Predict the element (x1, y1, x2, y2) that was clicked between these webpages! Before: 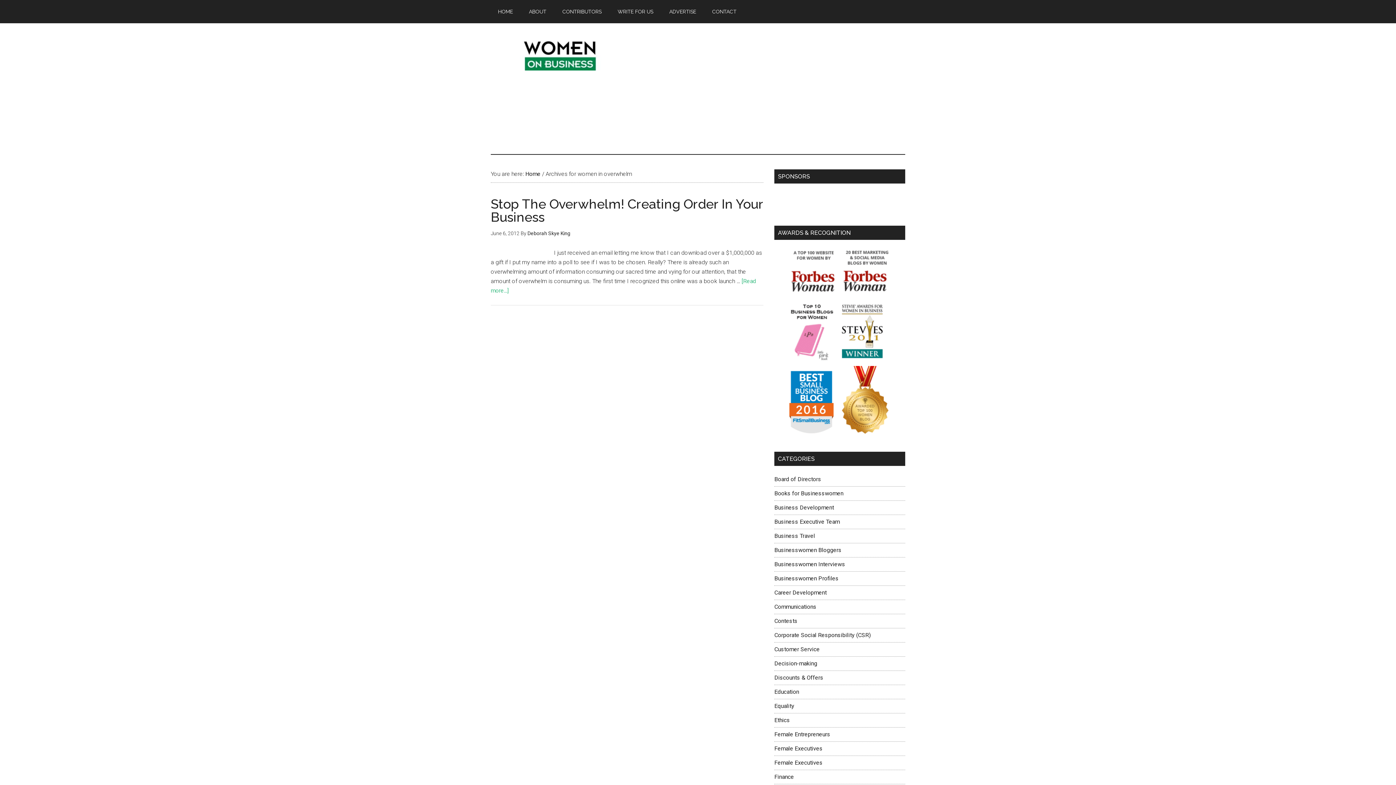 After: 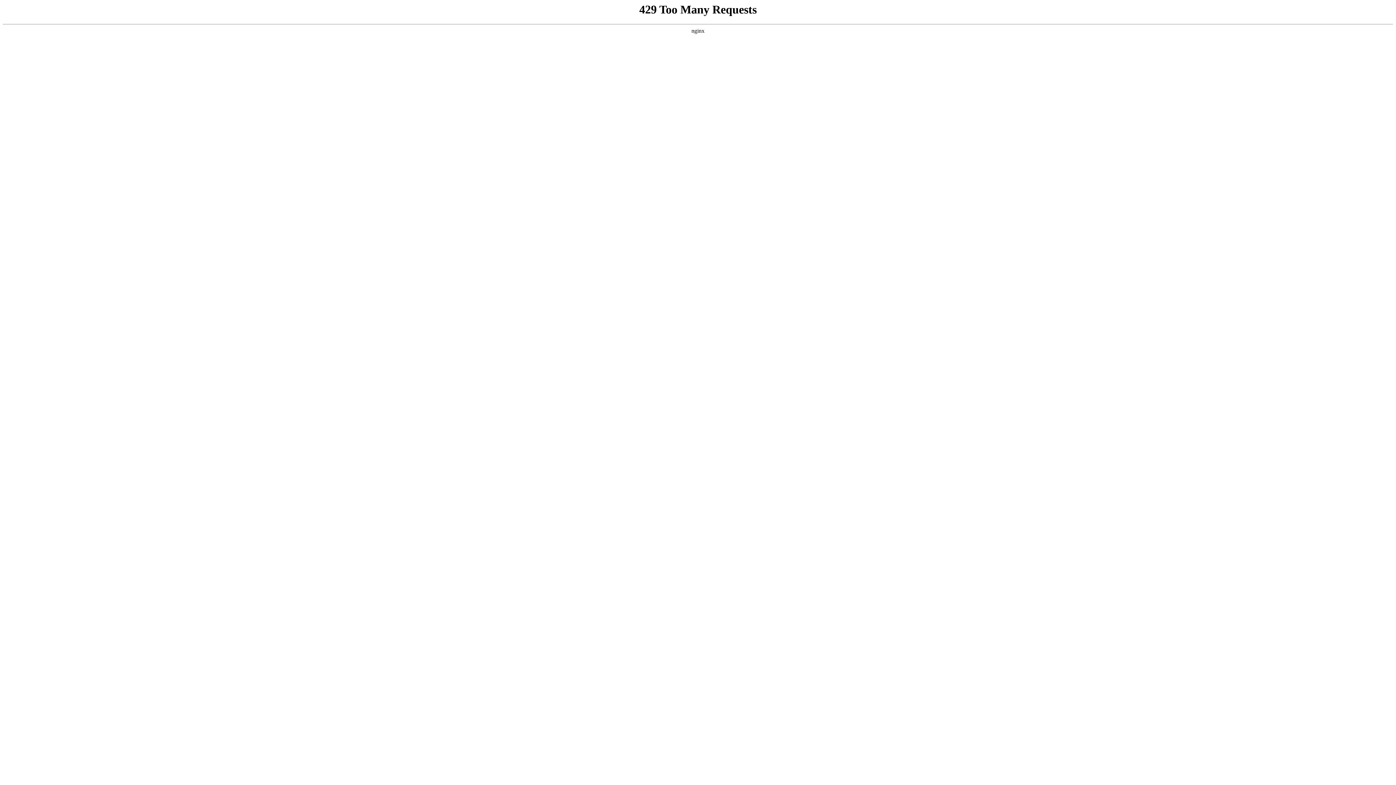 Action: bbox: (610, 0, 660, 23) label: WRITE FOR US